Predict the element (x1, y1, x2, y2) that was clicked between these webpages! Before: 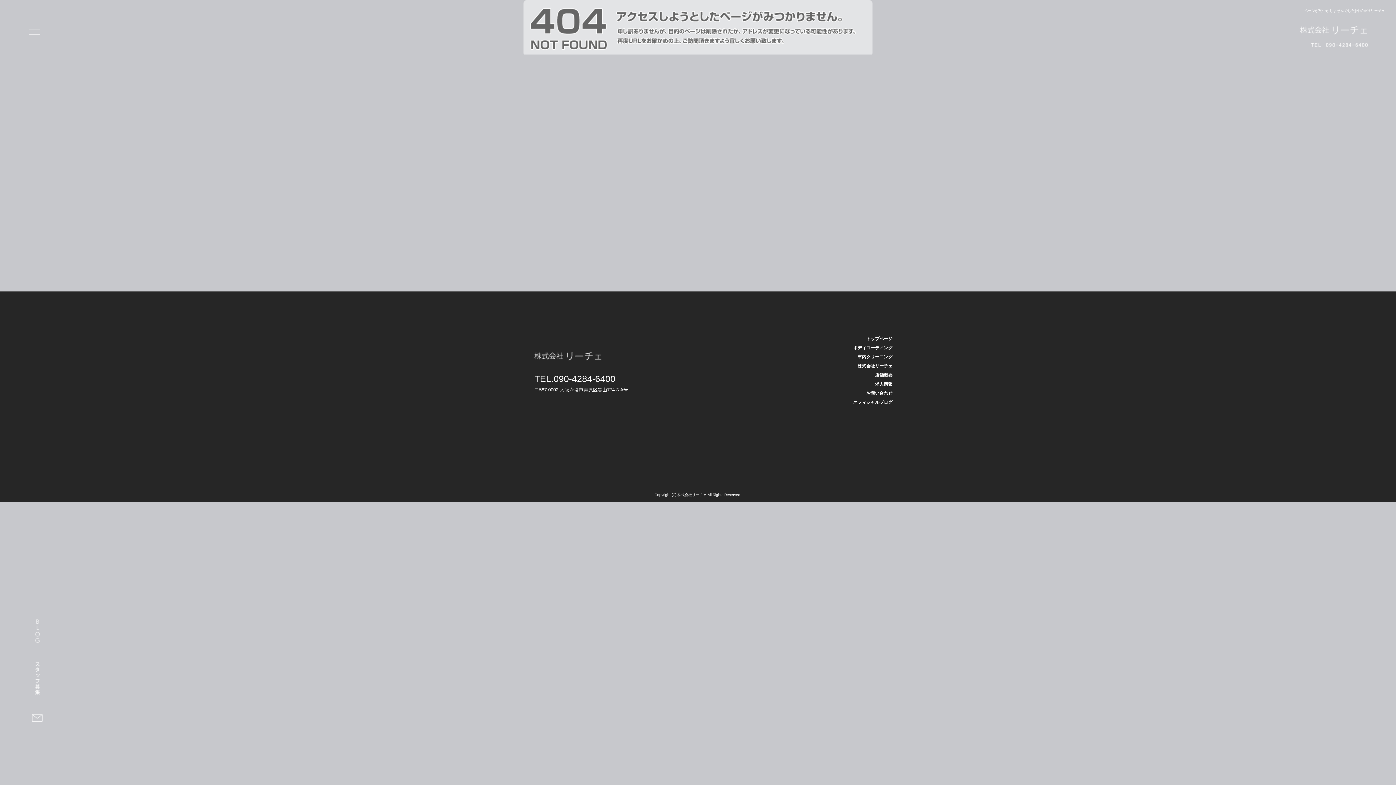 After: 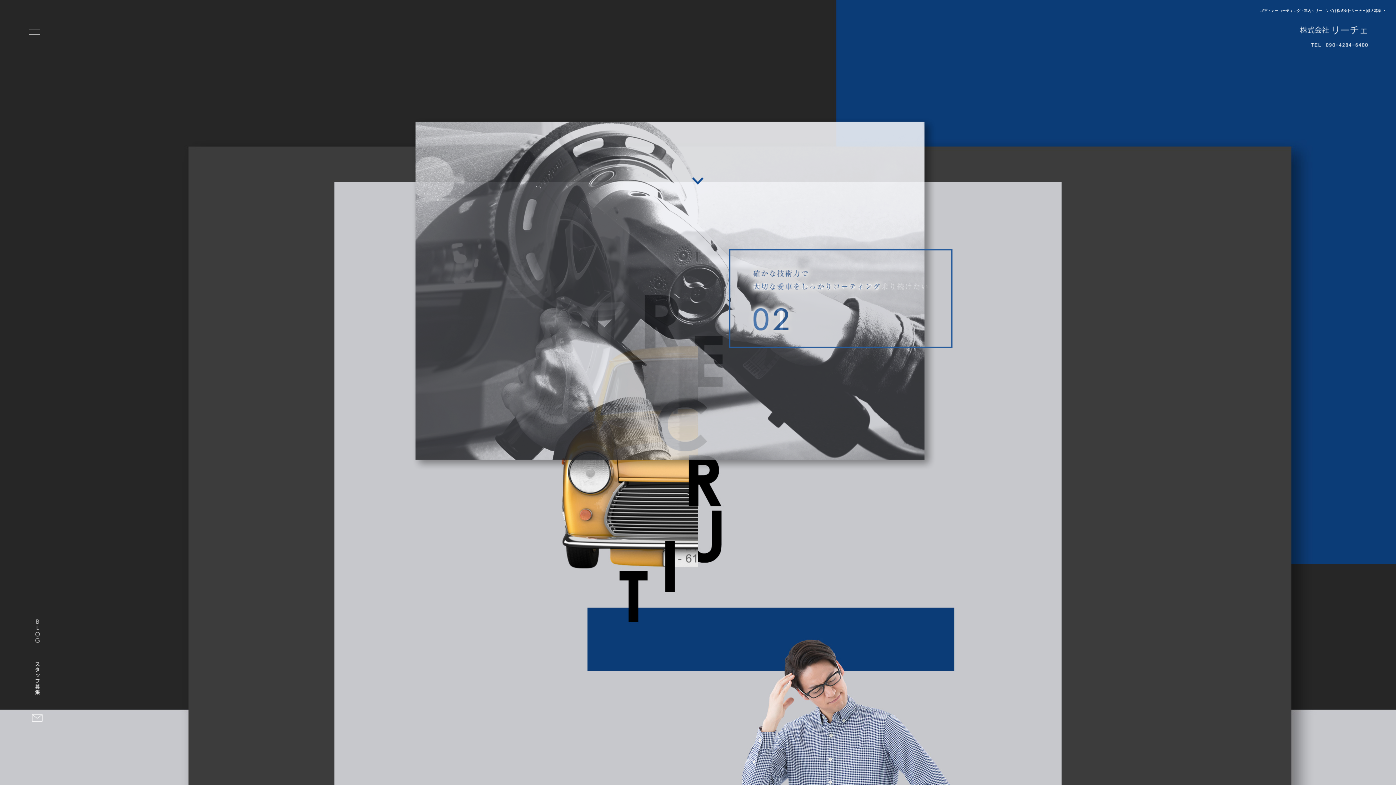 Action: bbox: (1207, 48, 1396, 52)